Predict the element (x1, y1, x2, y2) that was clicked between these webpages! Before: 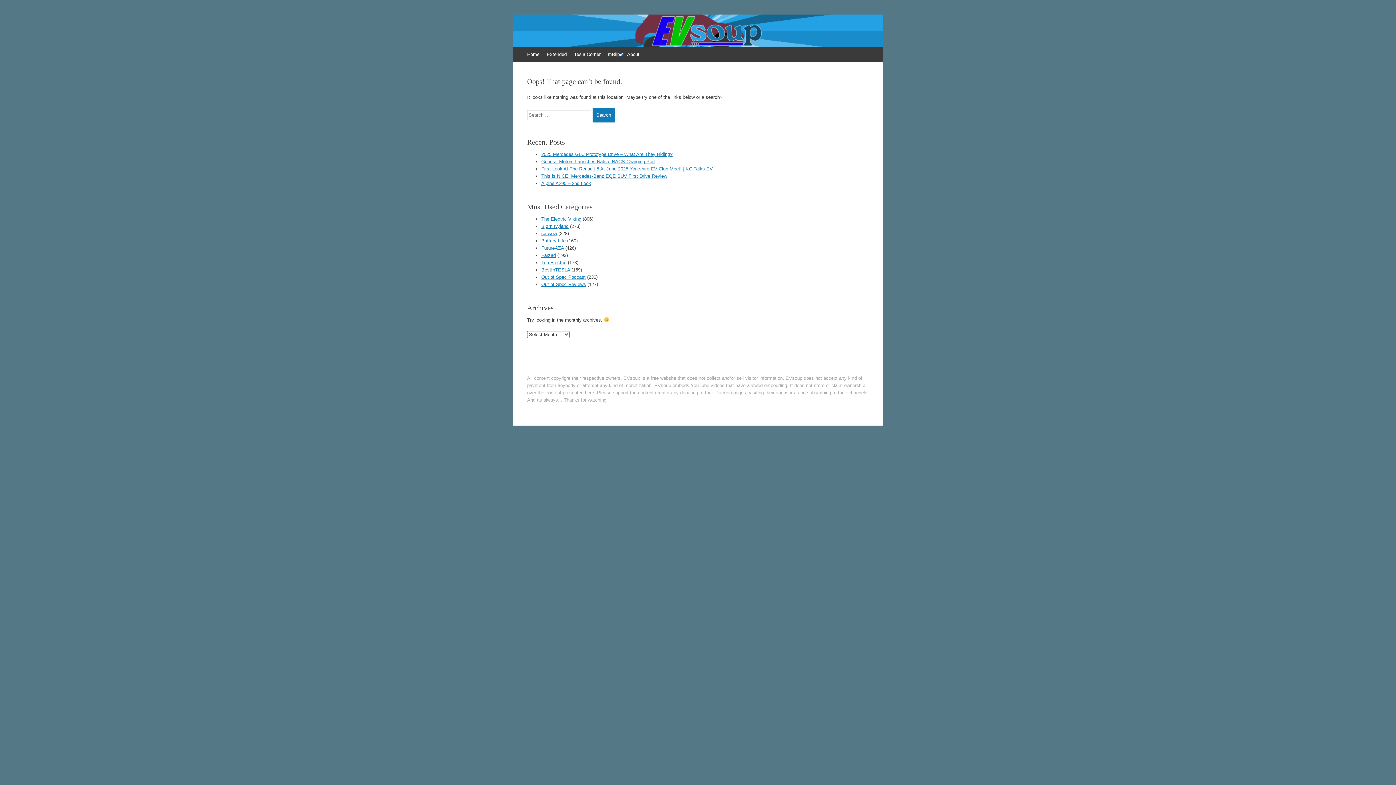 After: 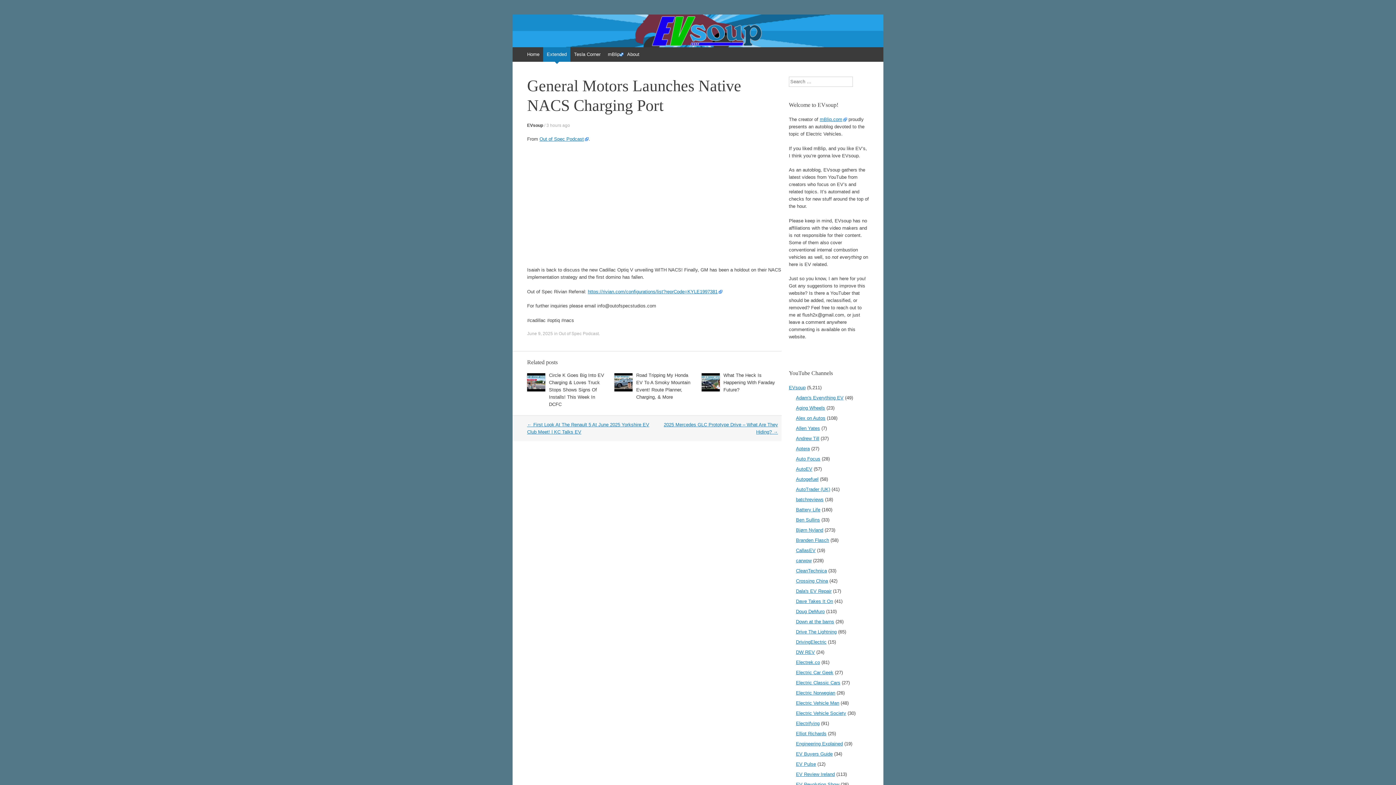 Action: bbox: (541, 158, 655, 164) label: General Motors Launches Native NACS Charging Port